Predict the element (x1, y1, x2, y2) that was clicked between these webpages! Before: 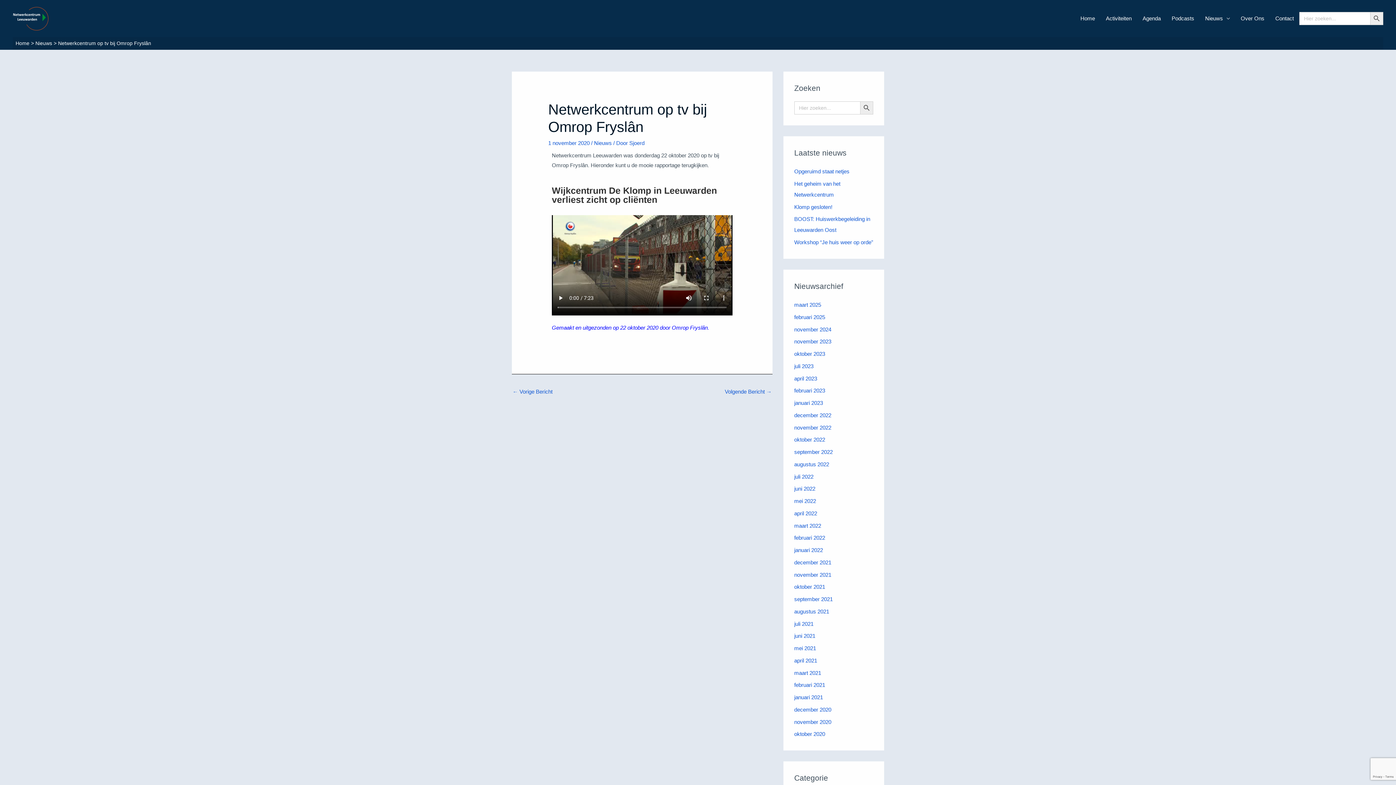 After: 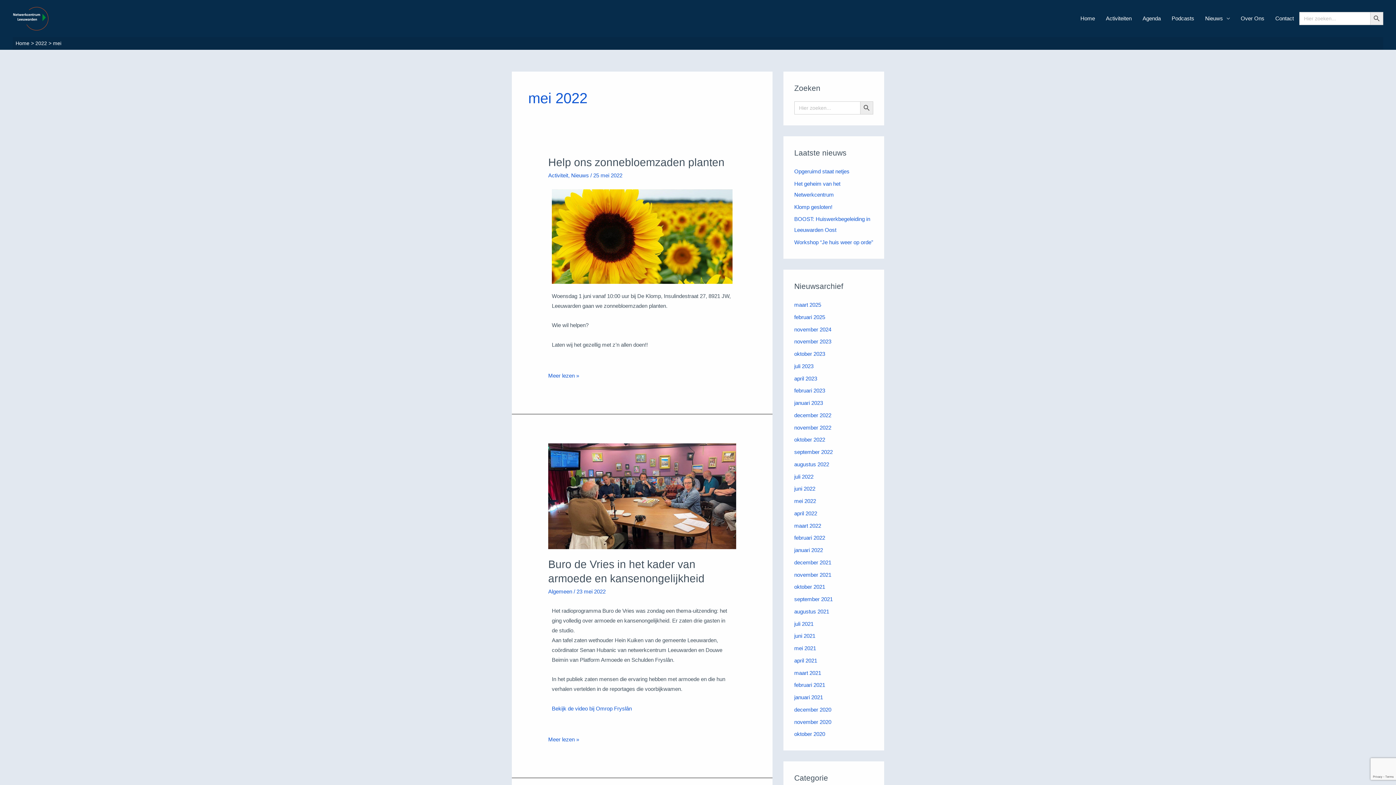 Action: label: mei 2022 bbox: (794, 498, 816, 504)